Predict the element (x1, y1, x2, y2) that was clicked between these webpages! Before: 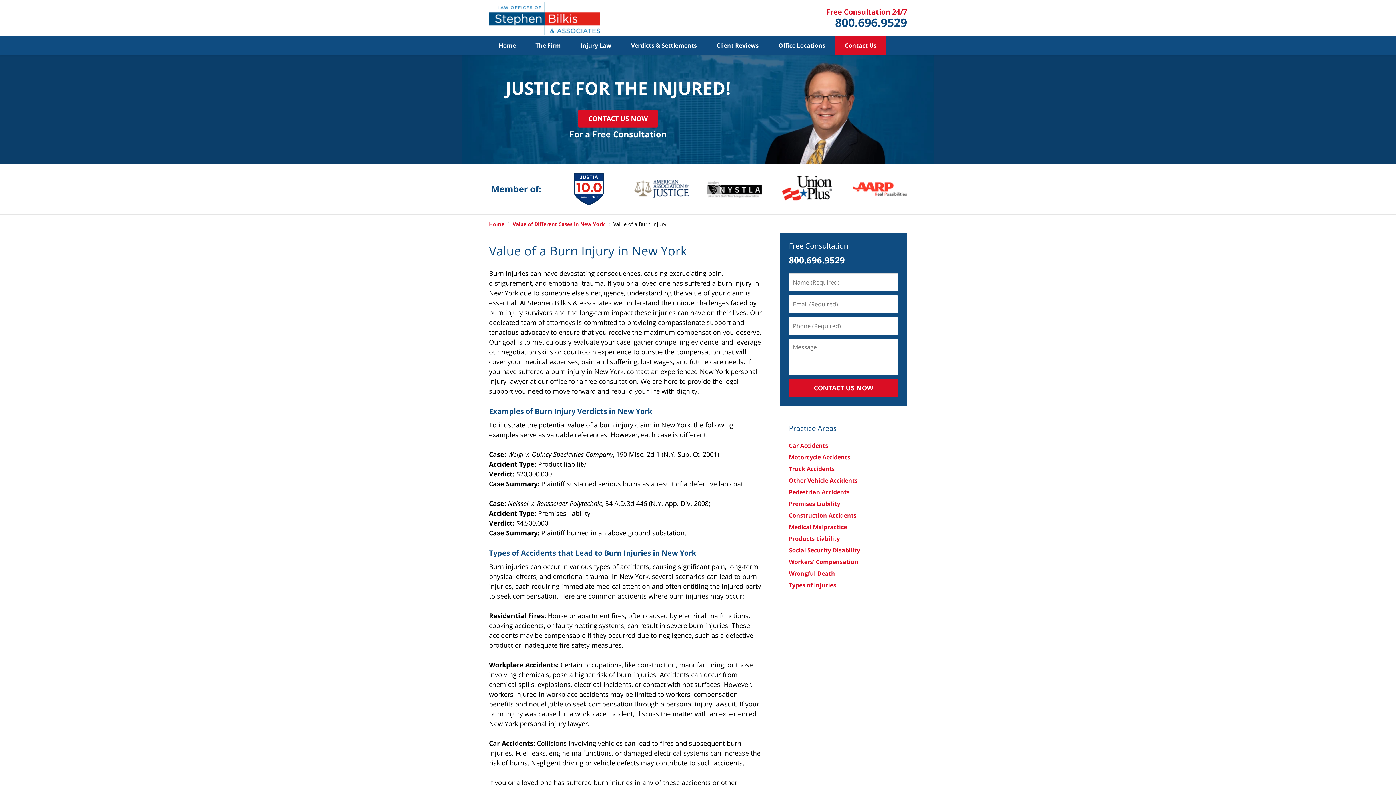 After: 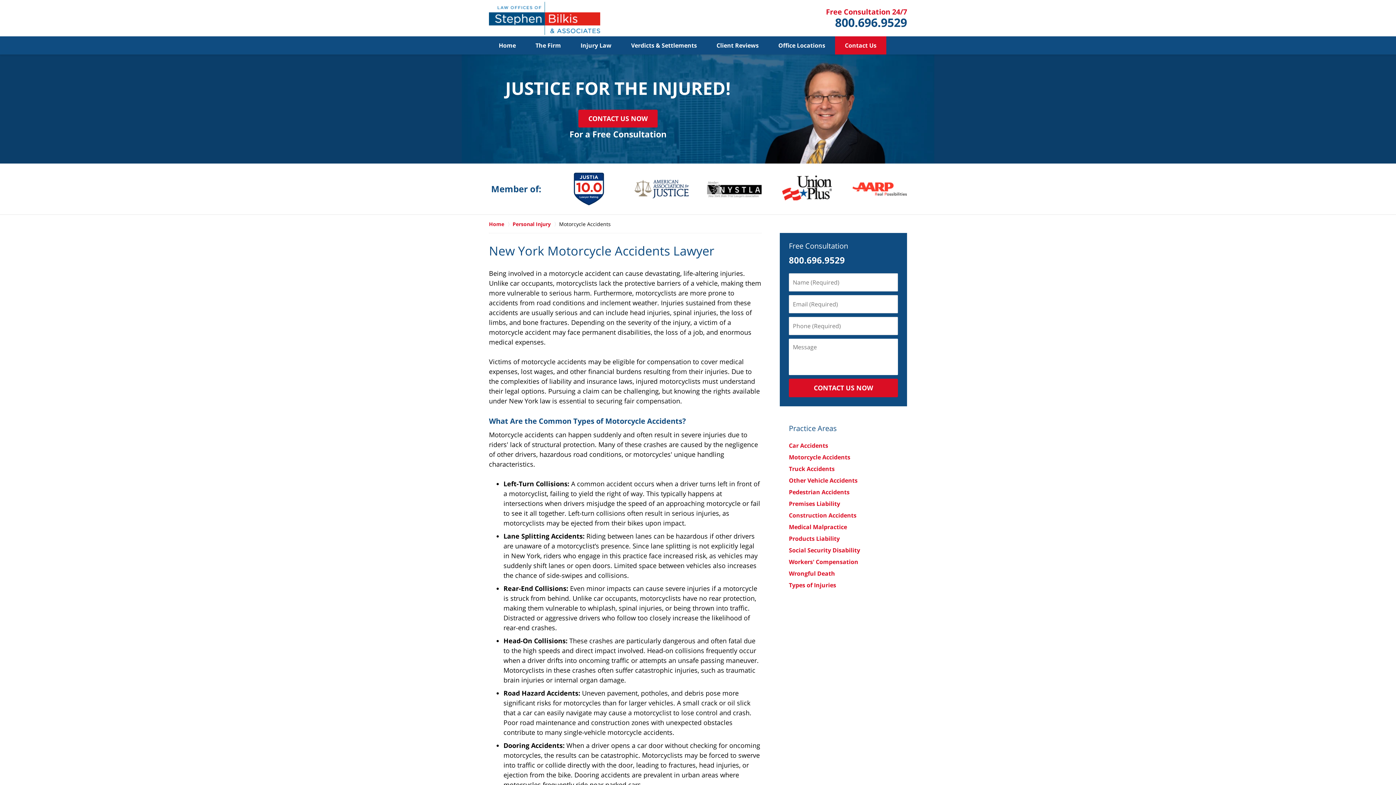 Action: bbox: (789, 453, 850, 461) label: Motorcycle Accidents